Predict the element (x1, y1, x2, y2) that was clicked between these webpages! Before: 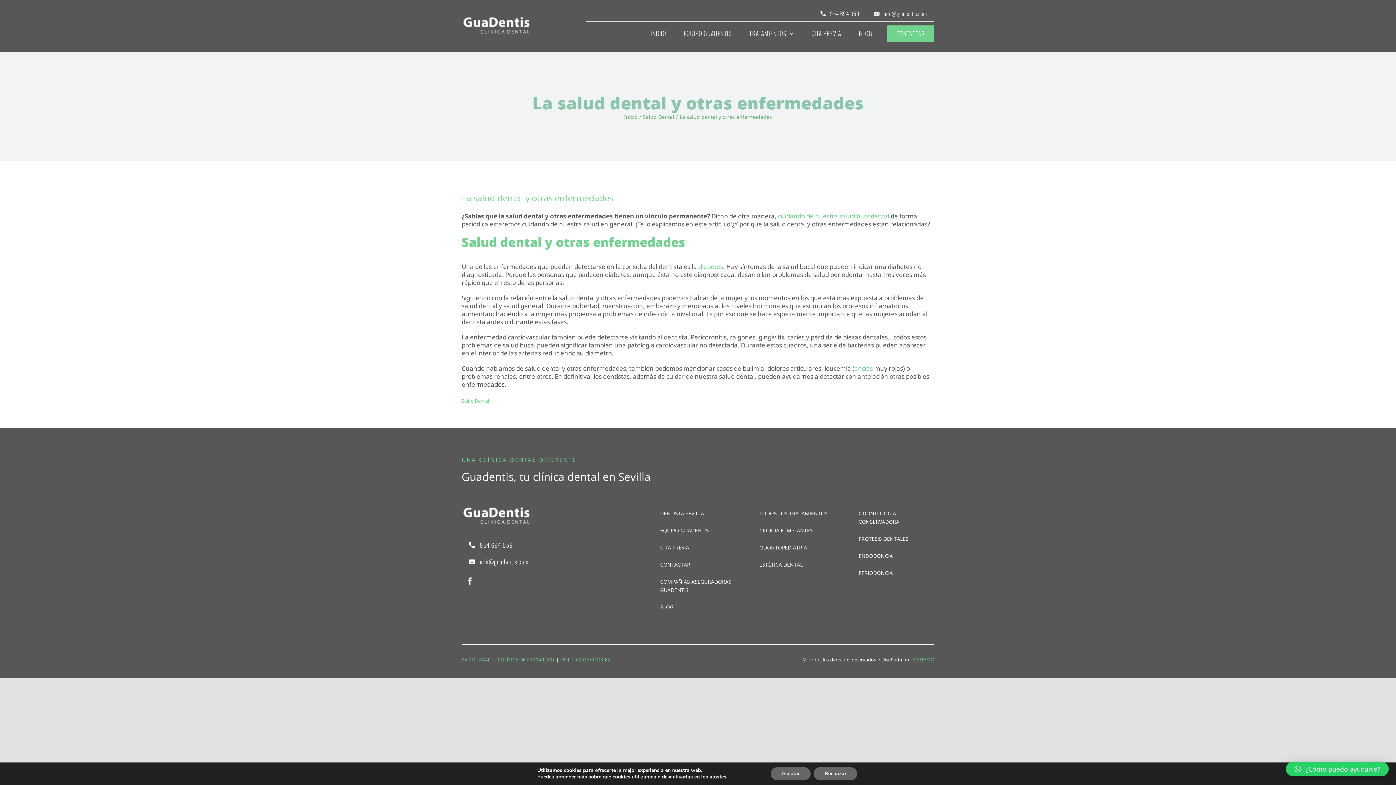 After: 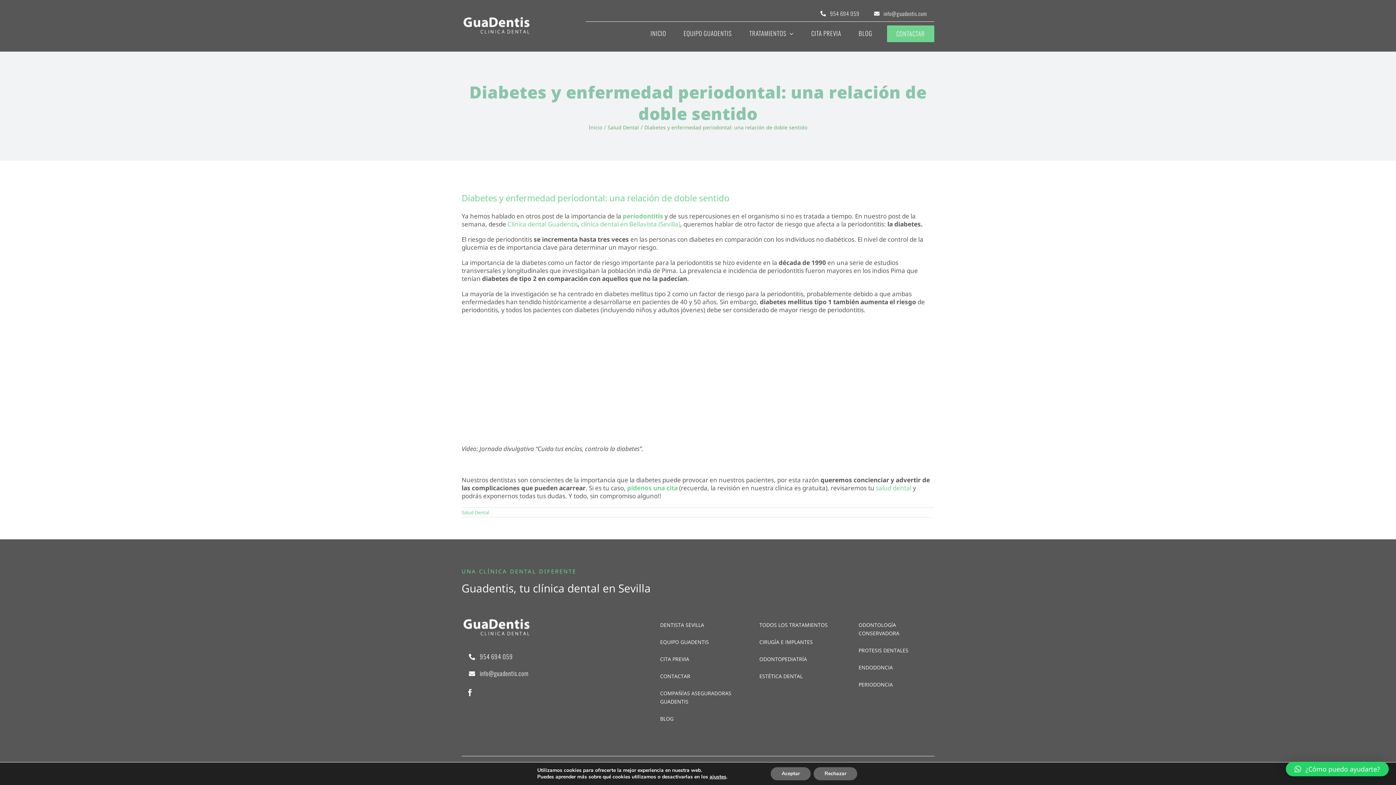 Action: bbox: (698, 262, 723, 270) label: diabetes